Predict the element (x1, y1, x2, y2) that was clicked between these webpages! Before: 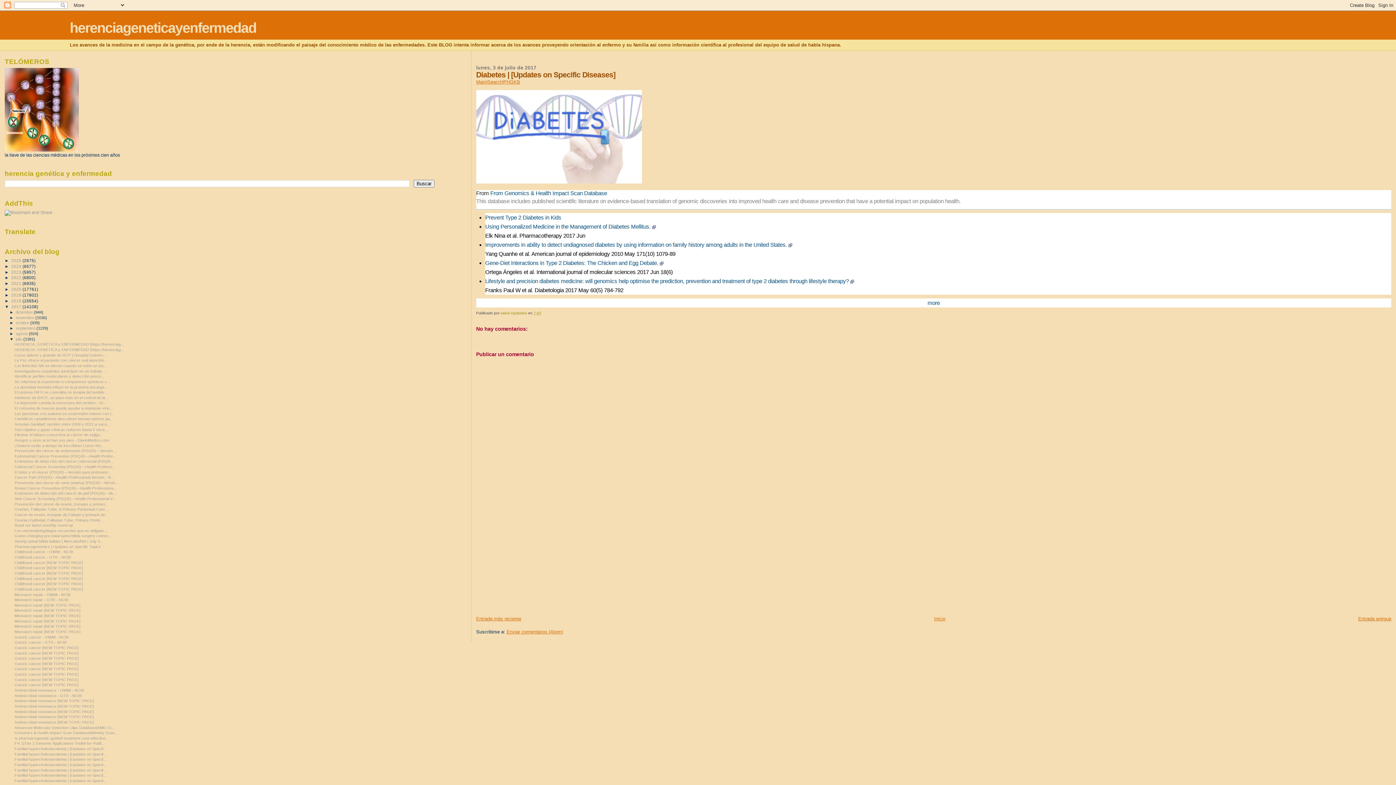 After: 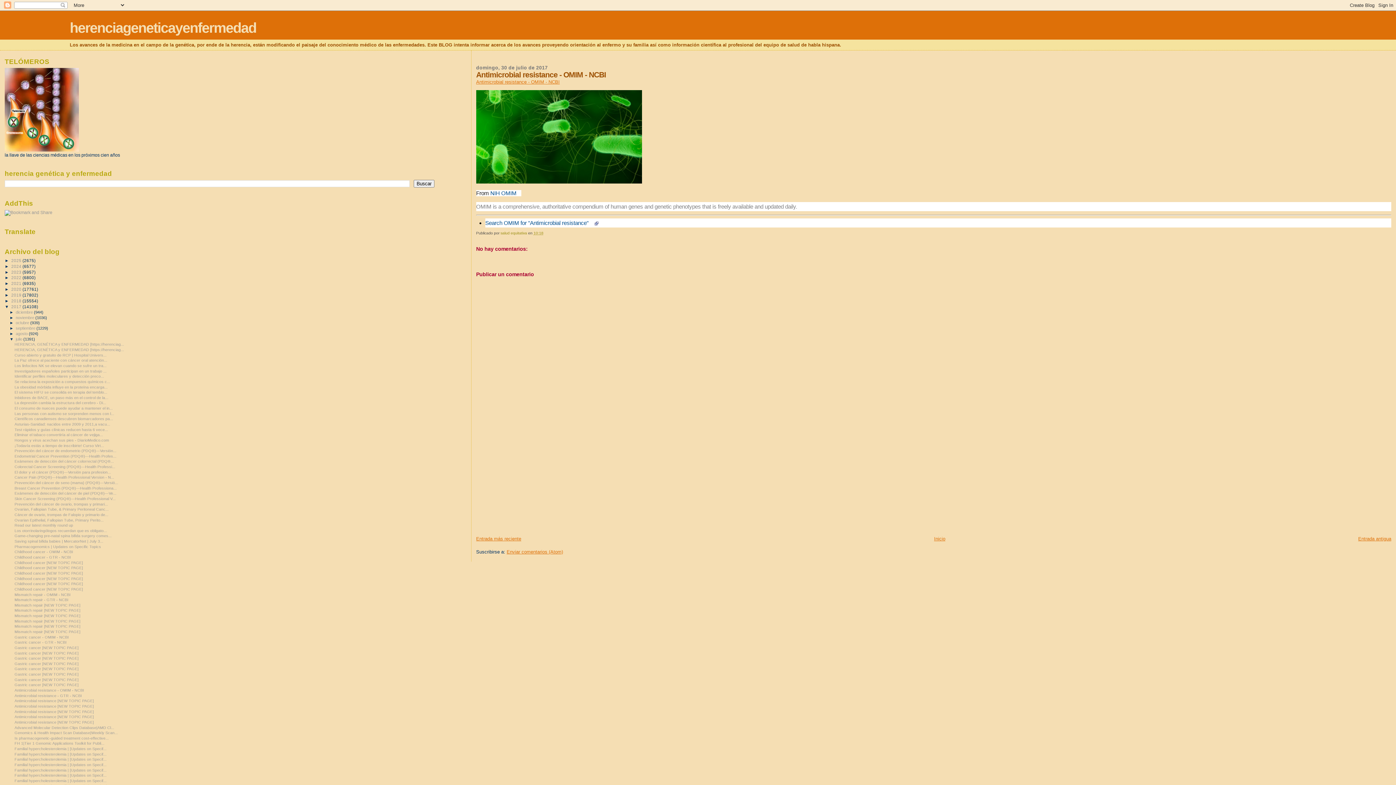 Action: bbox: (14, 688, 84, 692) label: Antimicrobial resistance - OMIM - NCBI